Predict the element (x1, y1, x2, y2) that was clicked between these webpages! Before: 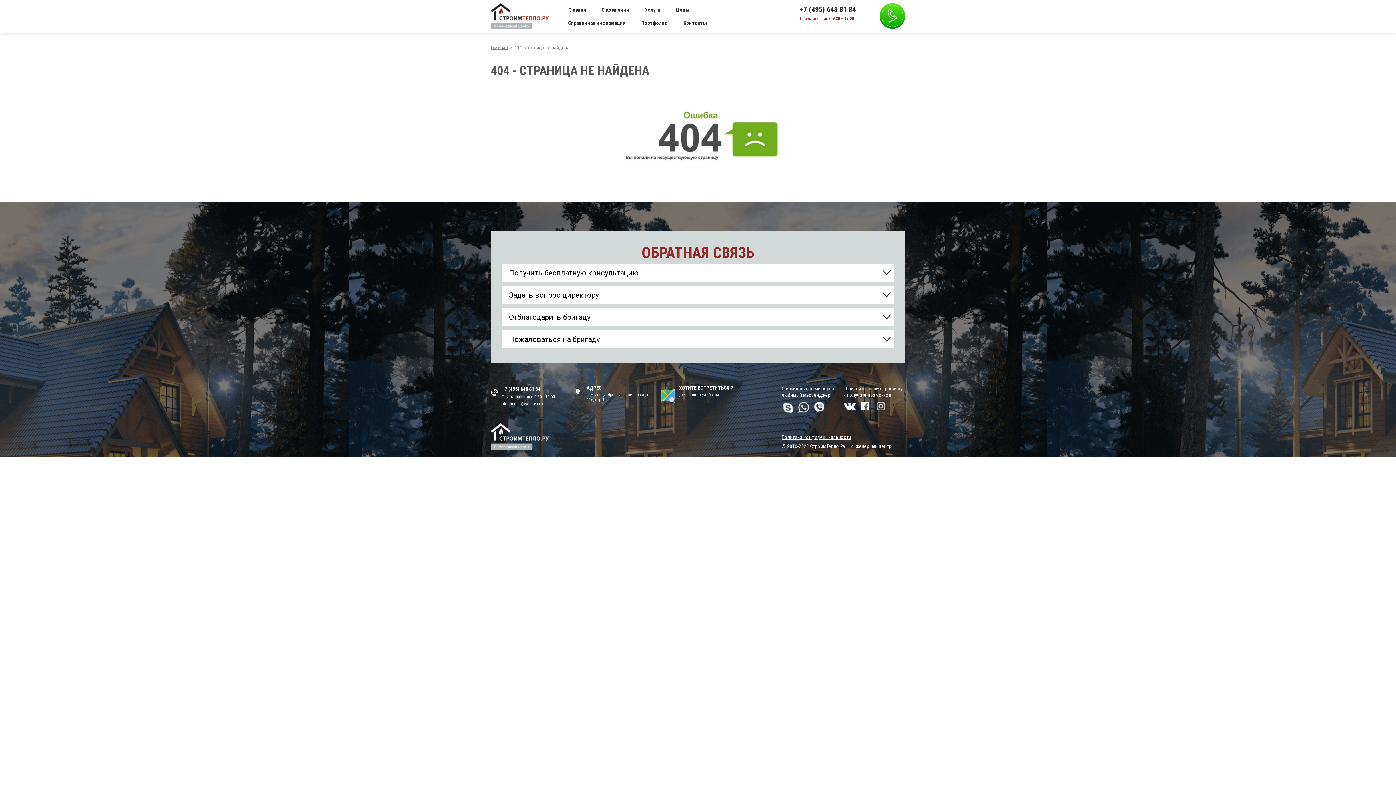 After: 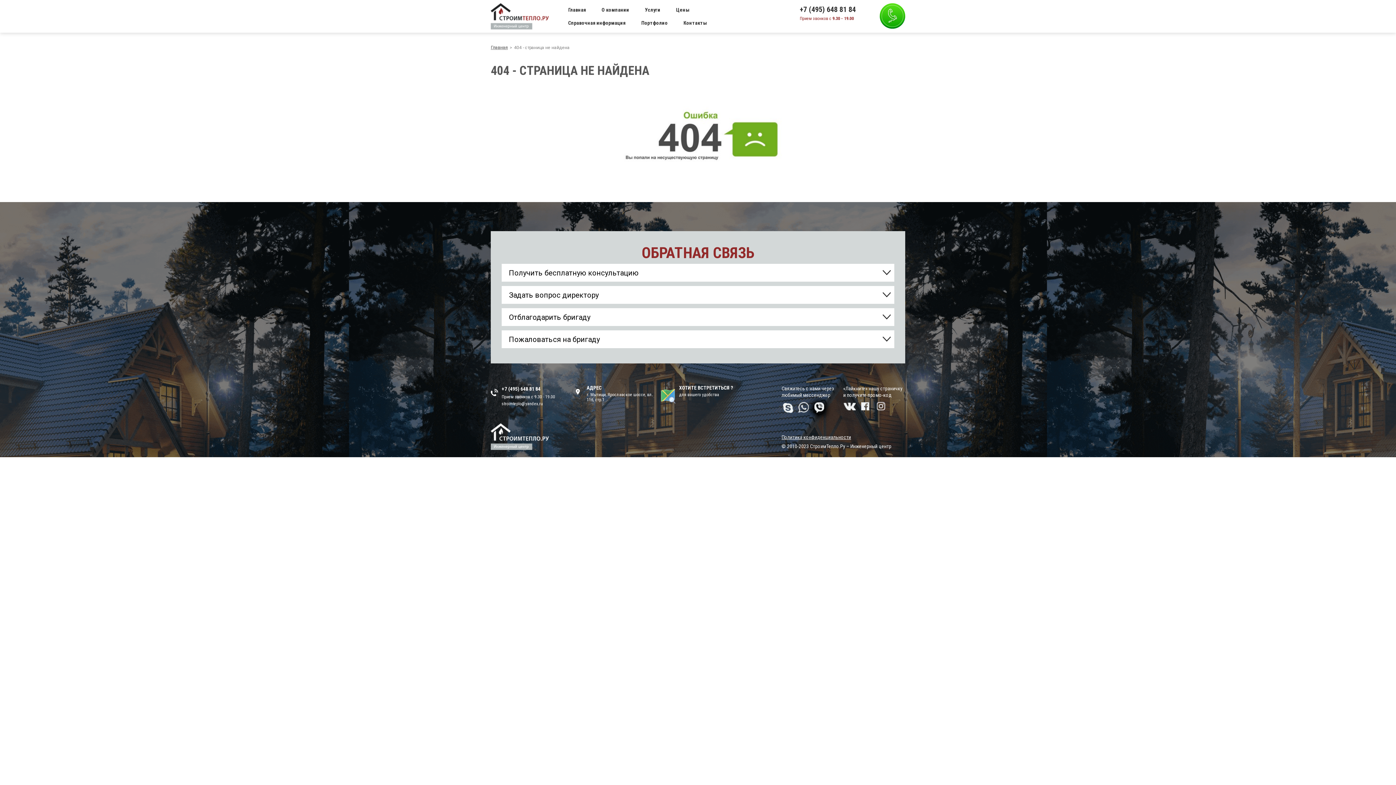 Action: bbox: (813, 402, 825, 415)